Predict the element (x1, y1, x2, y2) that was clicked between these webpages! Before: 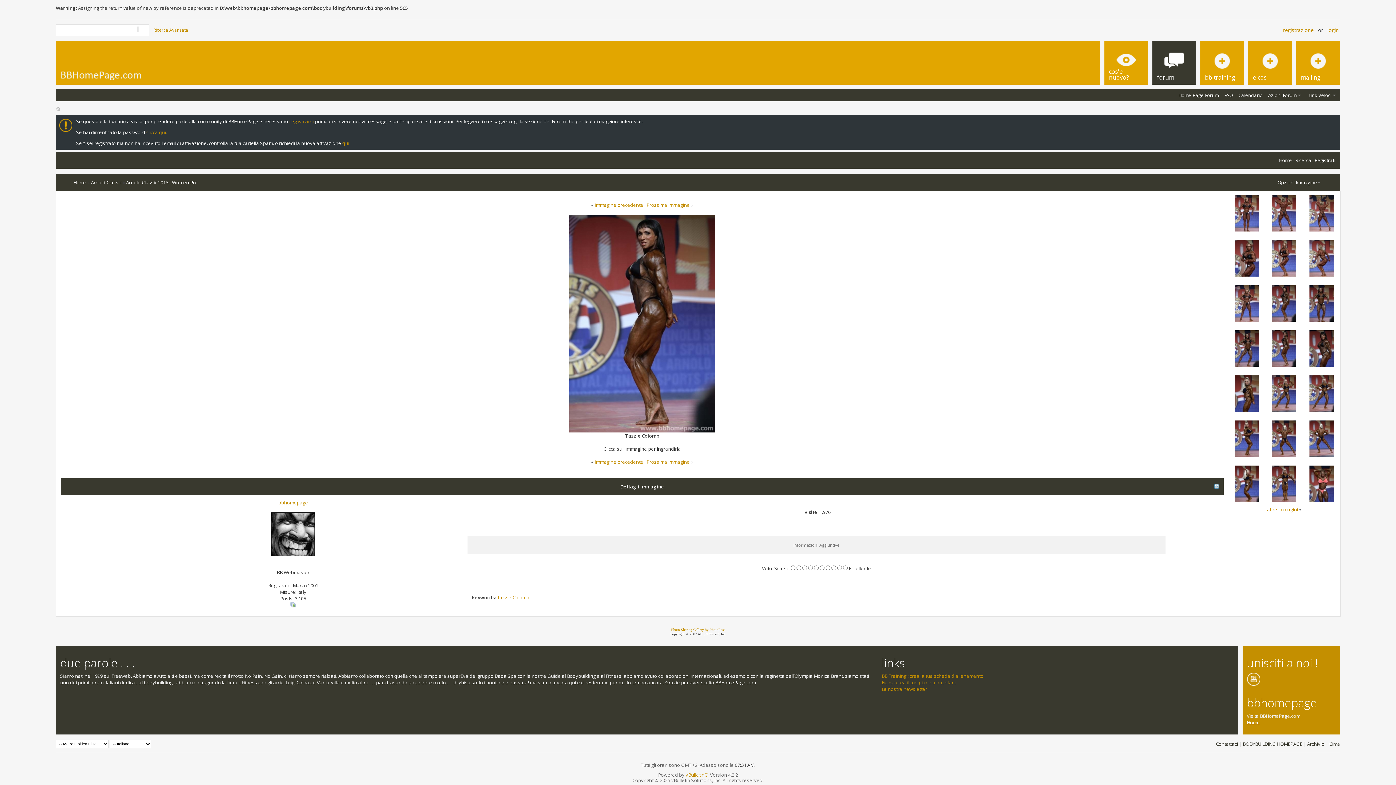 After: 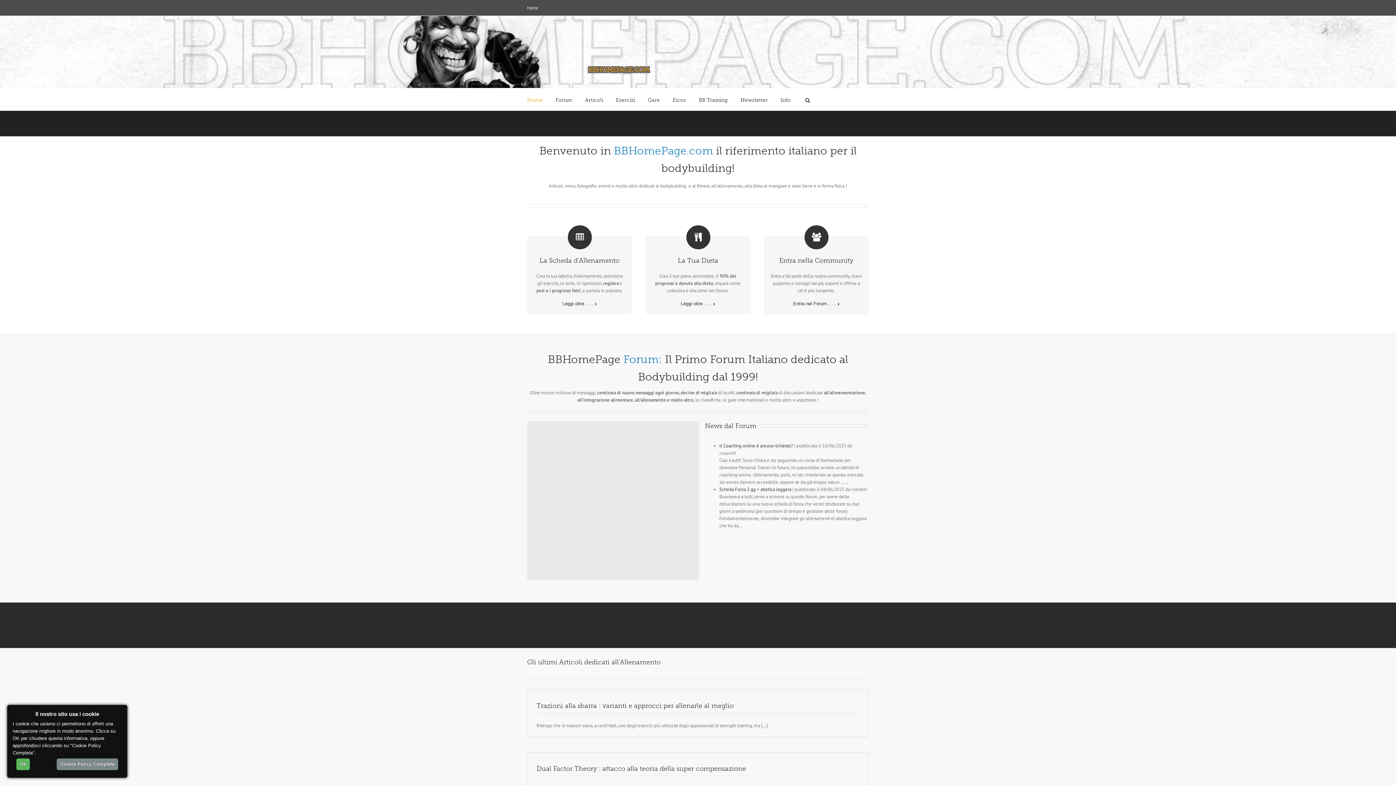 Action: bbox: (1247, 719, 1260, 726) label: Home